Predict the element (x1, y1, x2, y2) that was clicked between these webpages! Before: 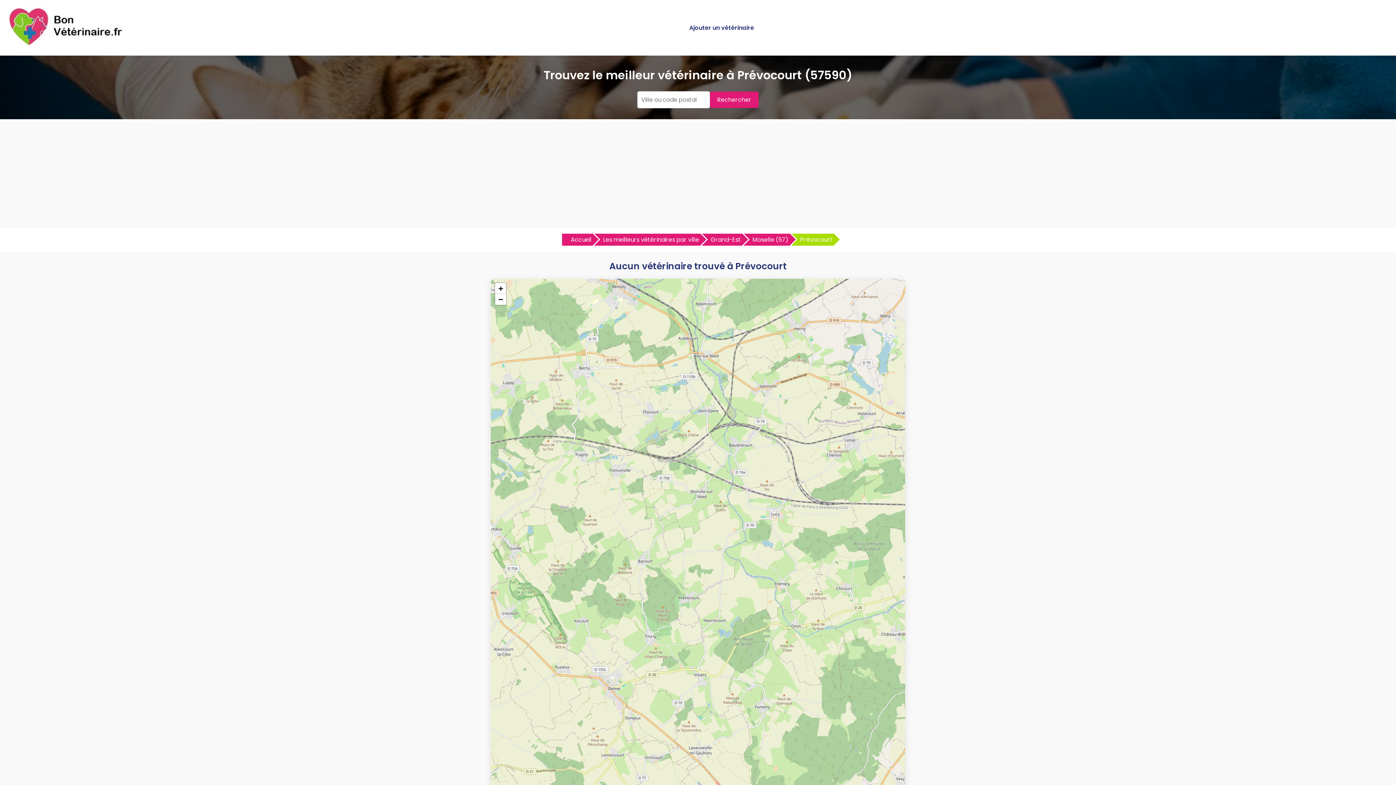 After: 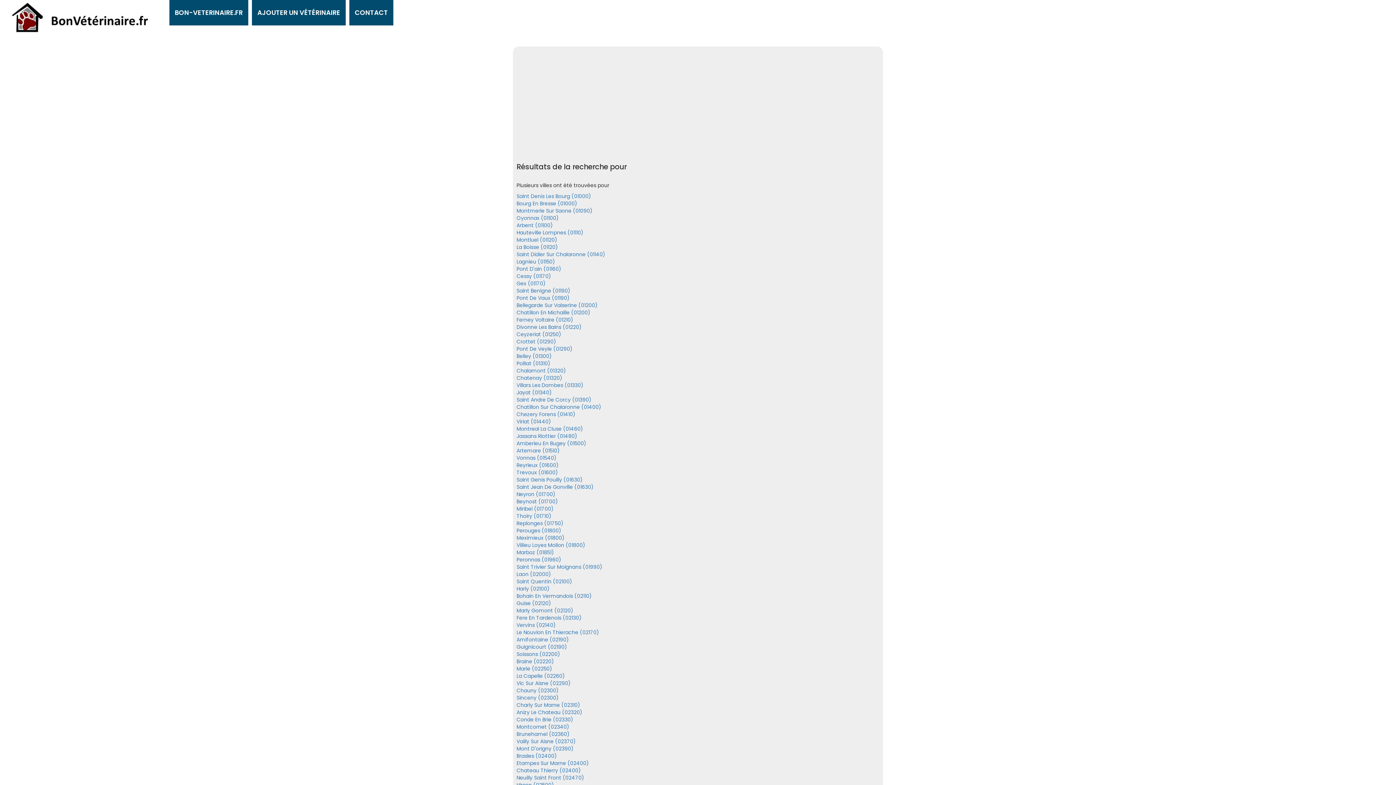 Action: label: Rechercher bbox: (710, 91, 758, 108)